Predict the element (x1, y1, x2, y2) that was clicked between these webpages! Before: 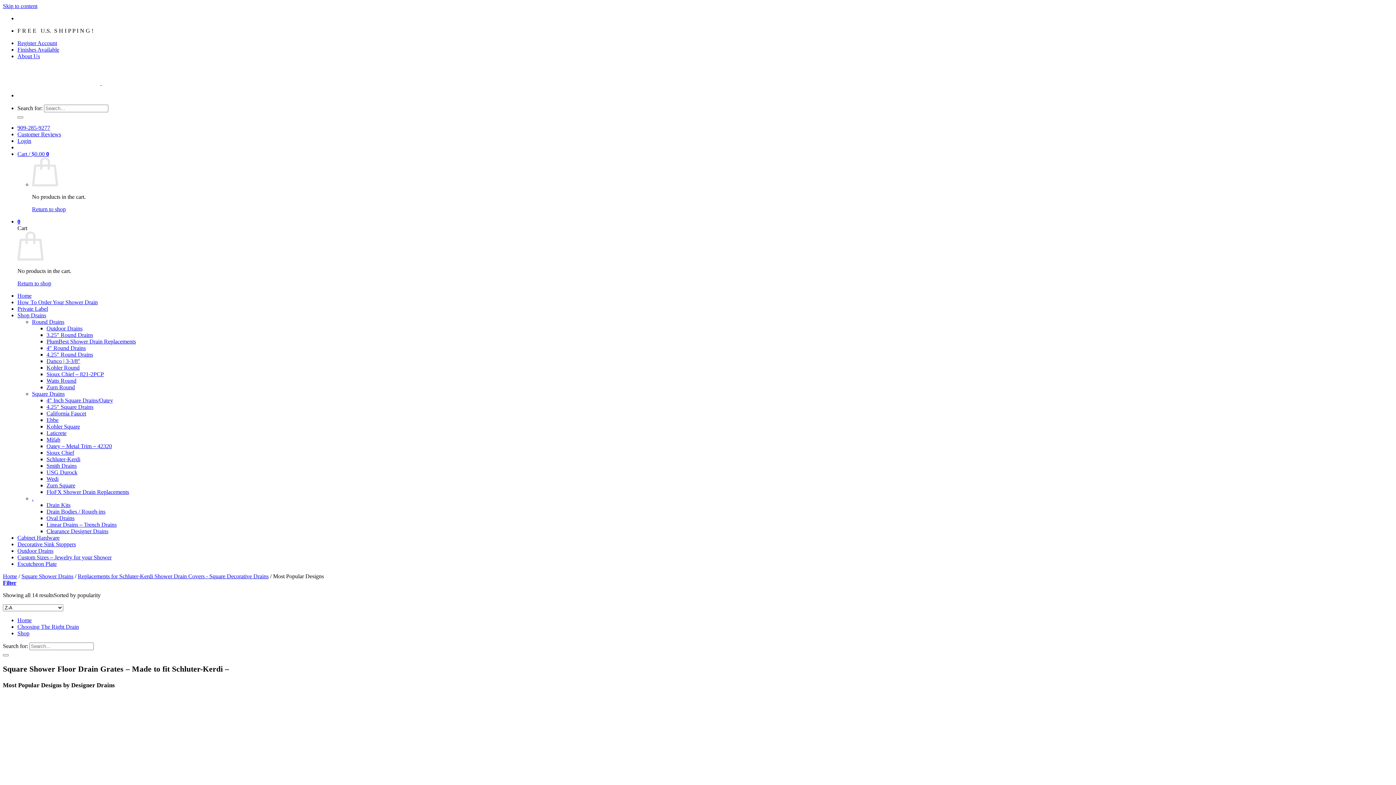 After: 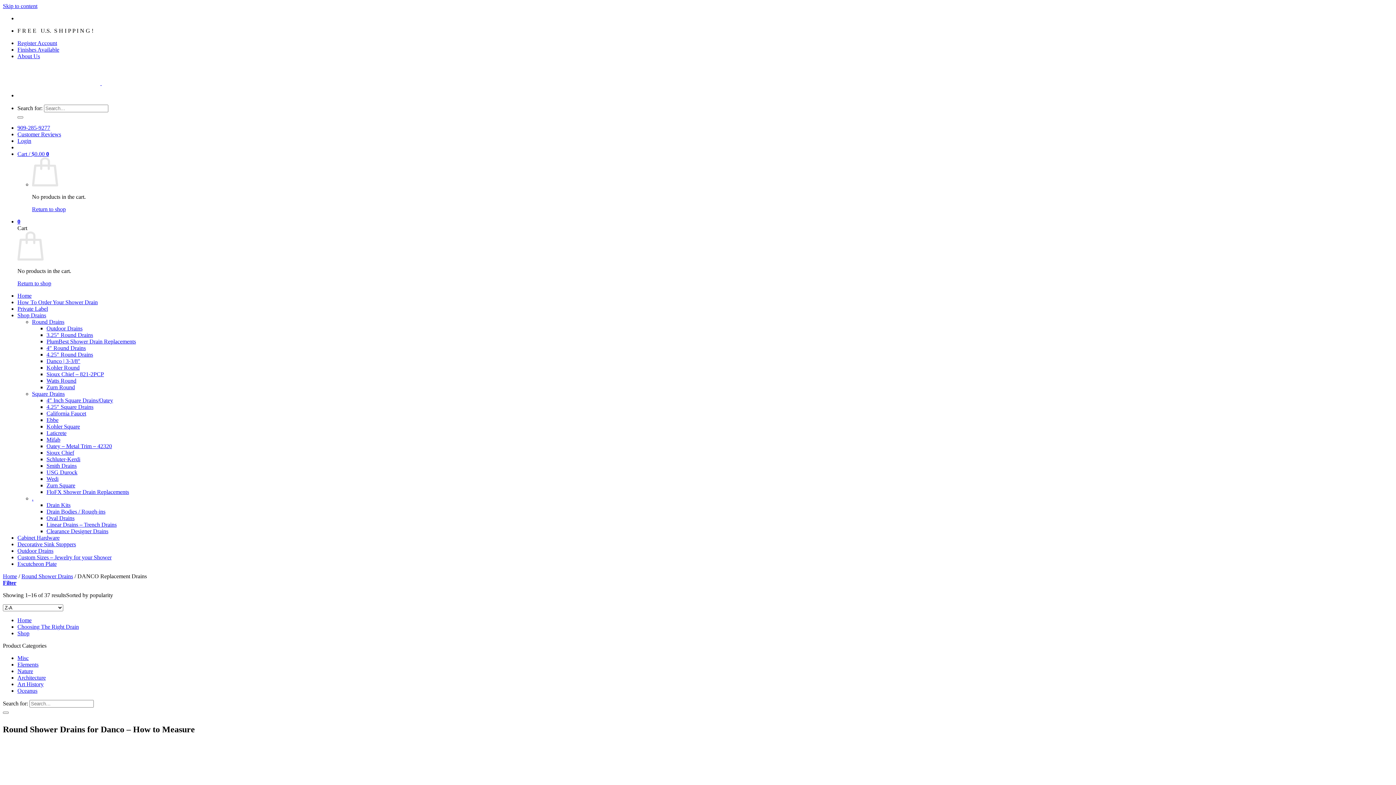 Action: bbox: (46, 358, 80, 364) label: Danco | 3-3/8″